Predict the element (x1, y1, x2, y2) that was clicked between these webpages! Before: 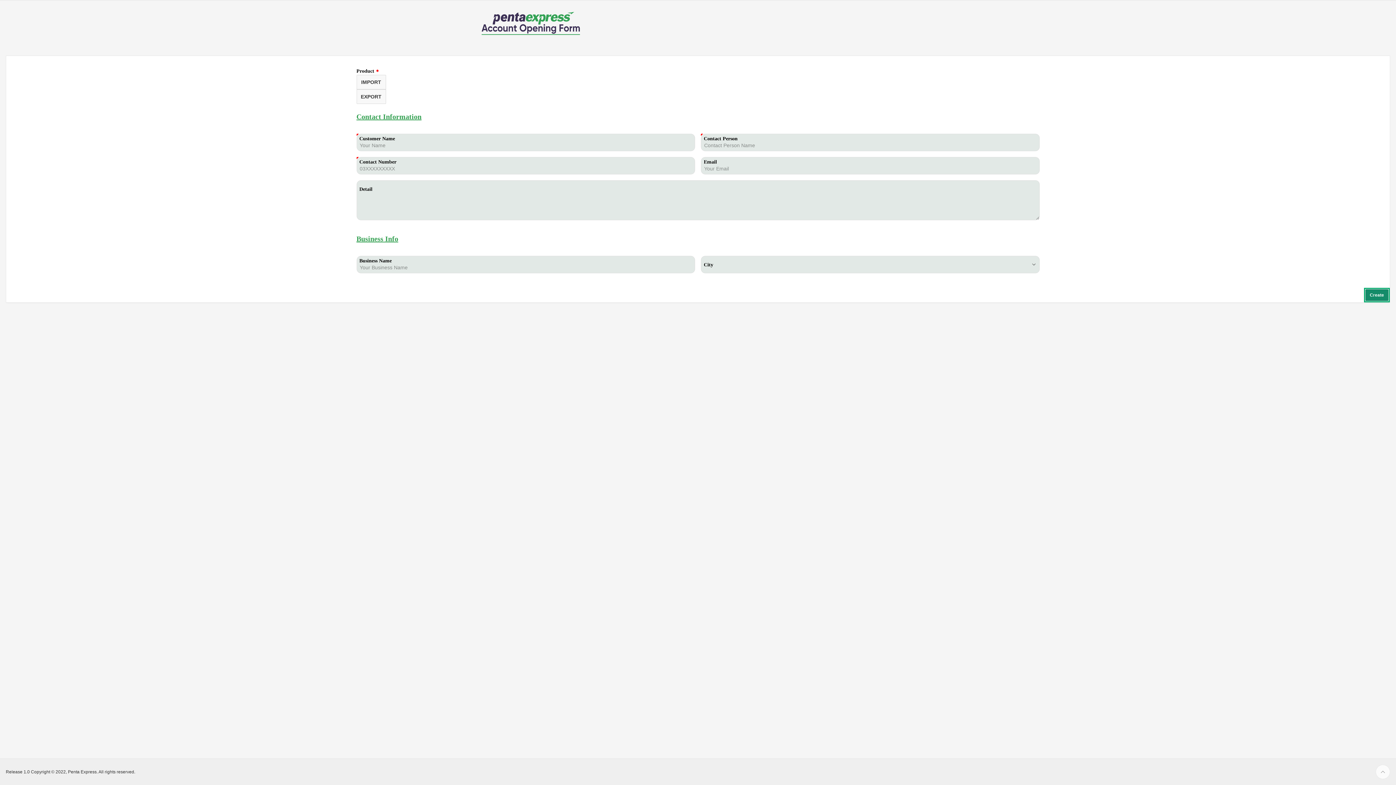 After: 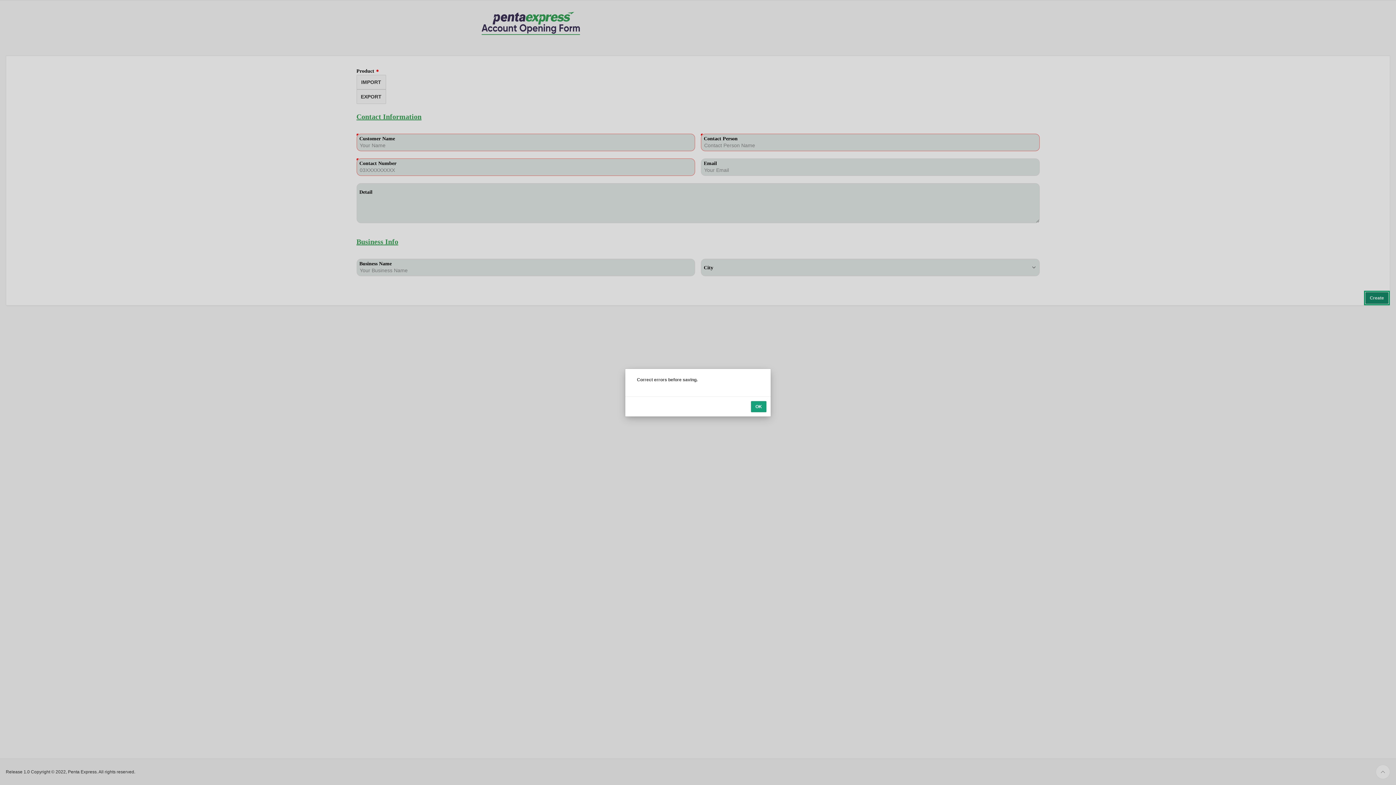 Action: bbox: (1365, 289, 1388, 301) label: Create